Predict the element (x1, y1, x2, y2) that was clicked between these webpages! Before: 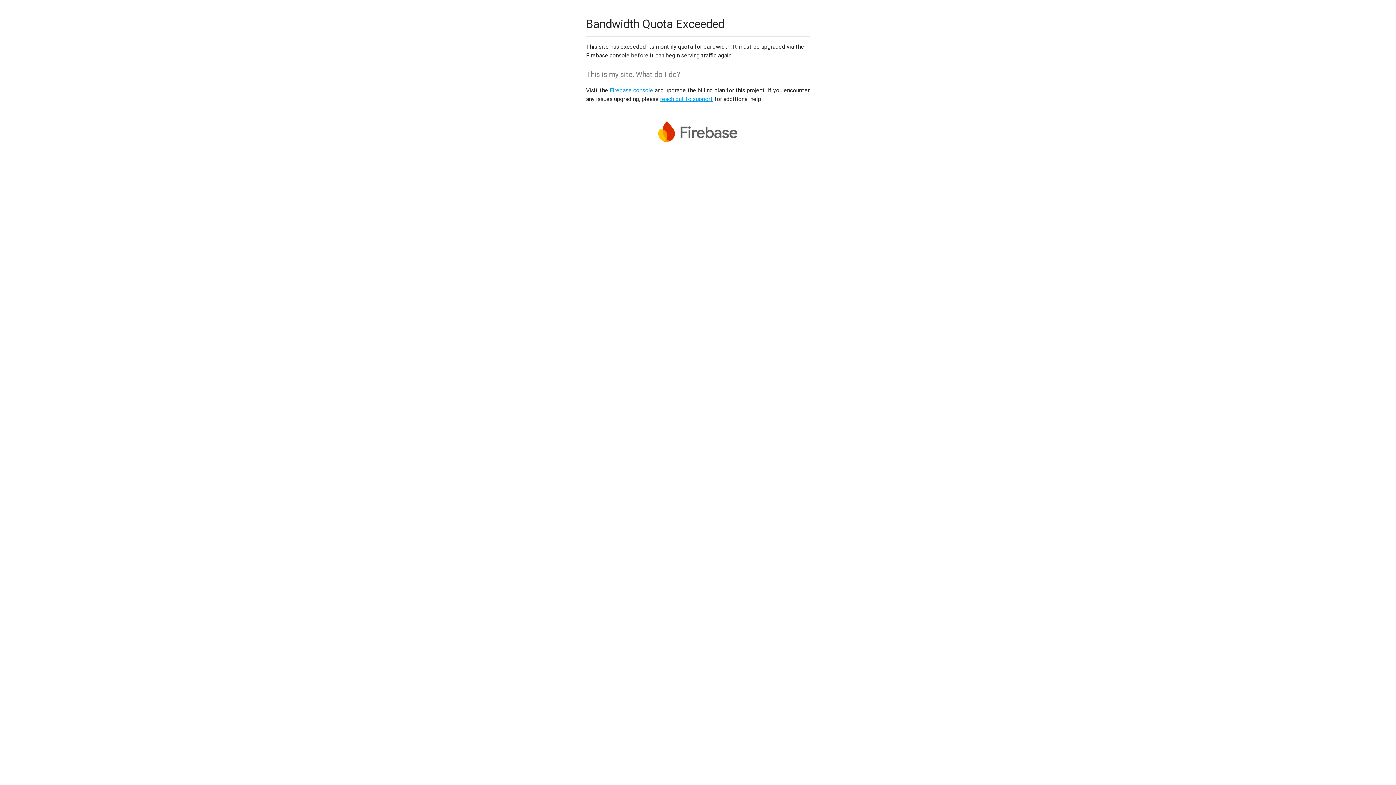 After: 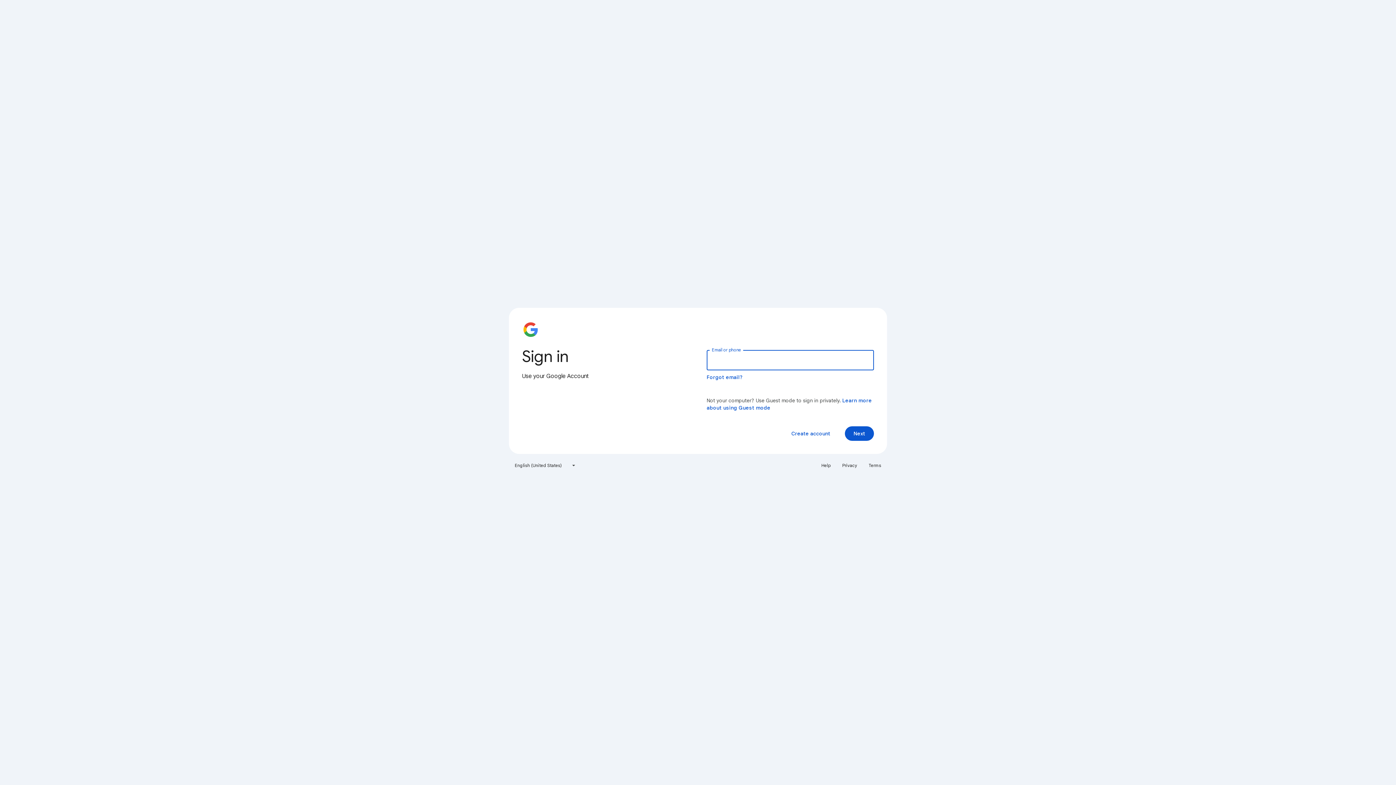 Action: label: Firebase console bbox: (609, 86, 653, 93)